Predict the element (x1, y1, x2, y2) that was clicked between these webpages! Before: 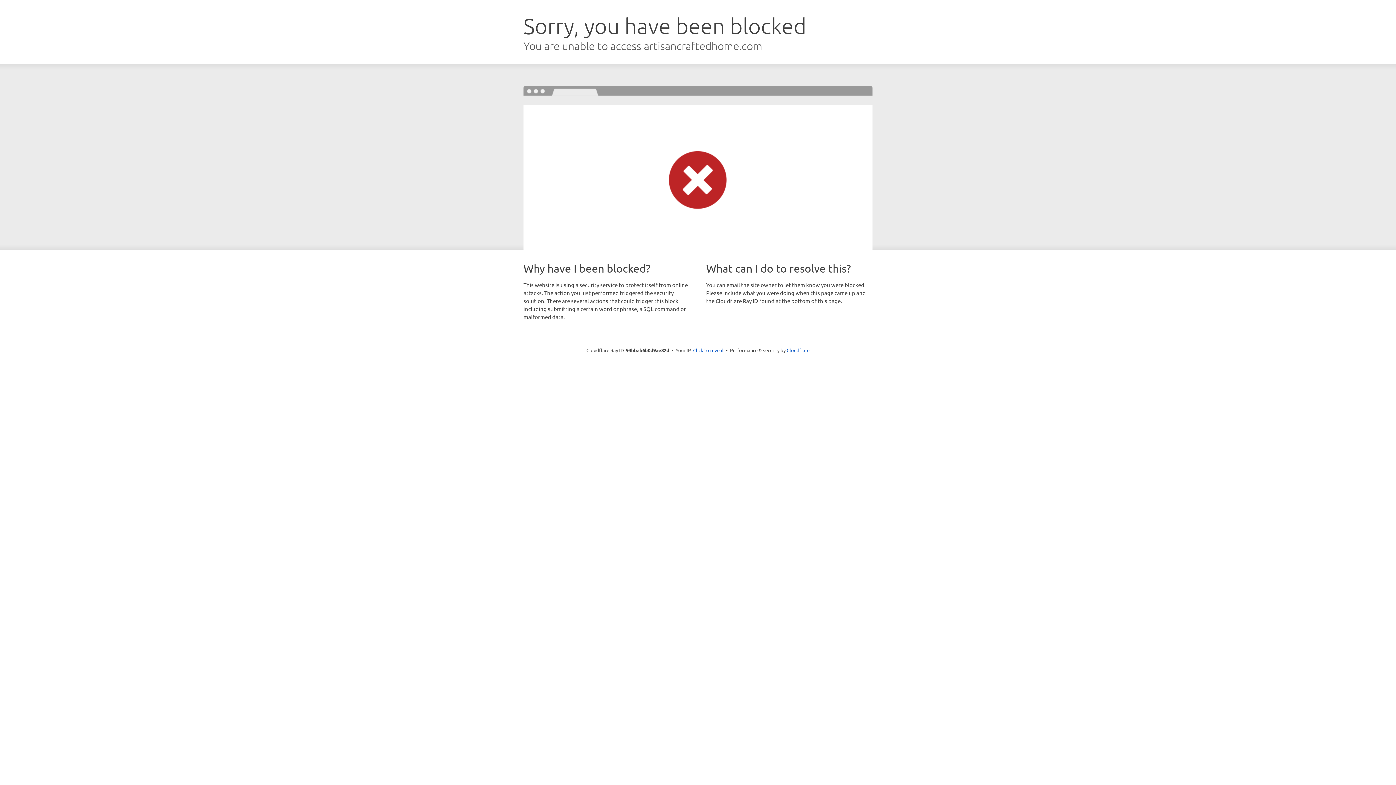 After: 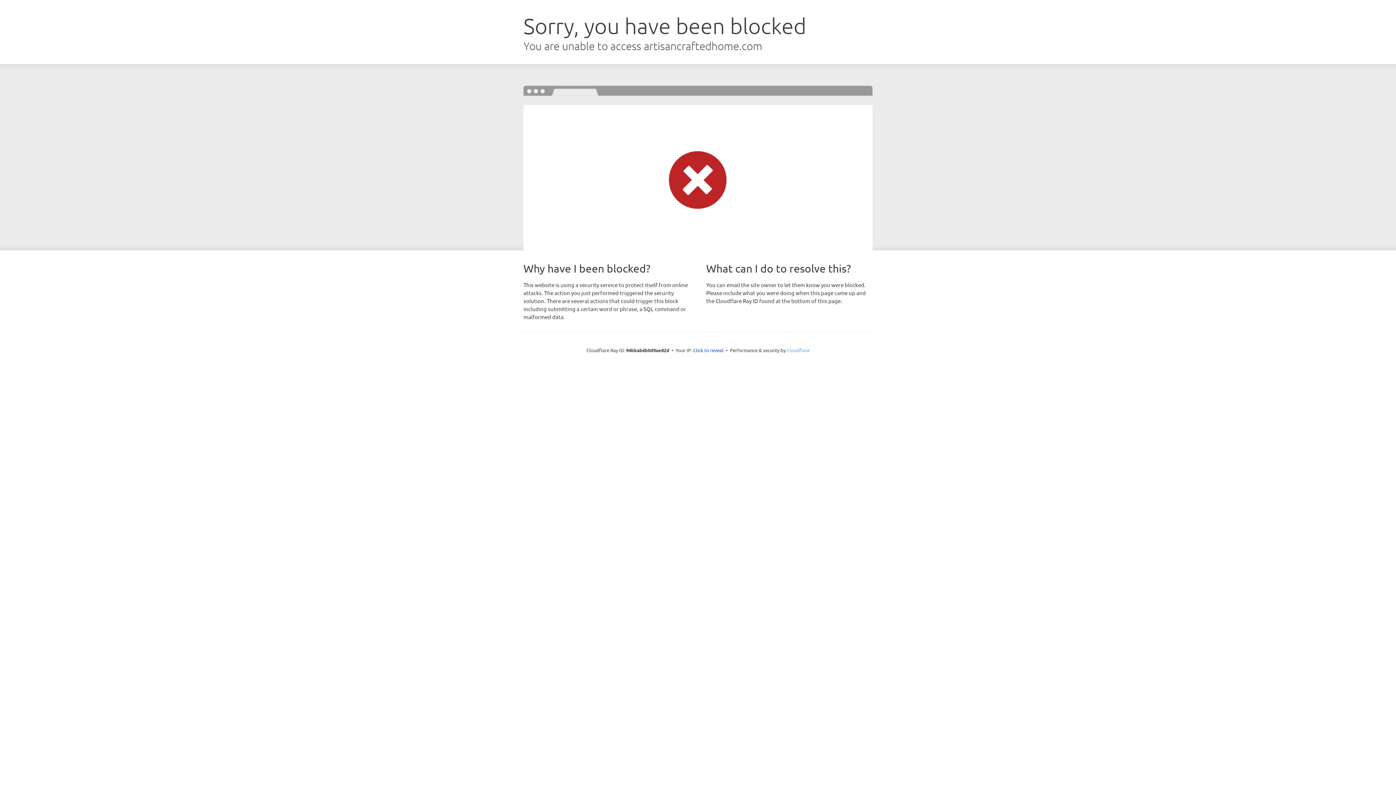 Action: label: Cloudflare bbox: (786, 347, 809, 353)